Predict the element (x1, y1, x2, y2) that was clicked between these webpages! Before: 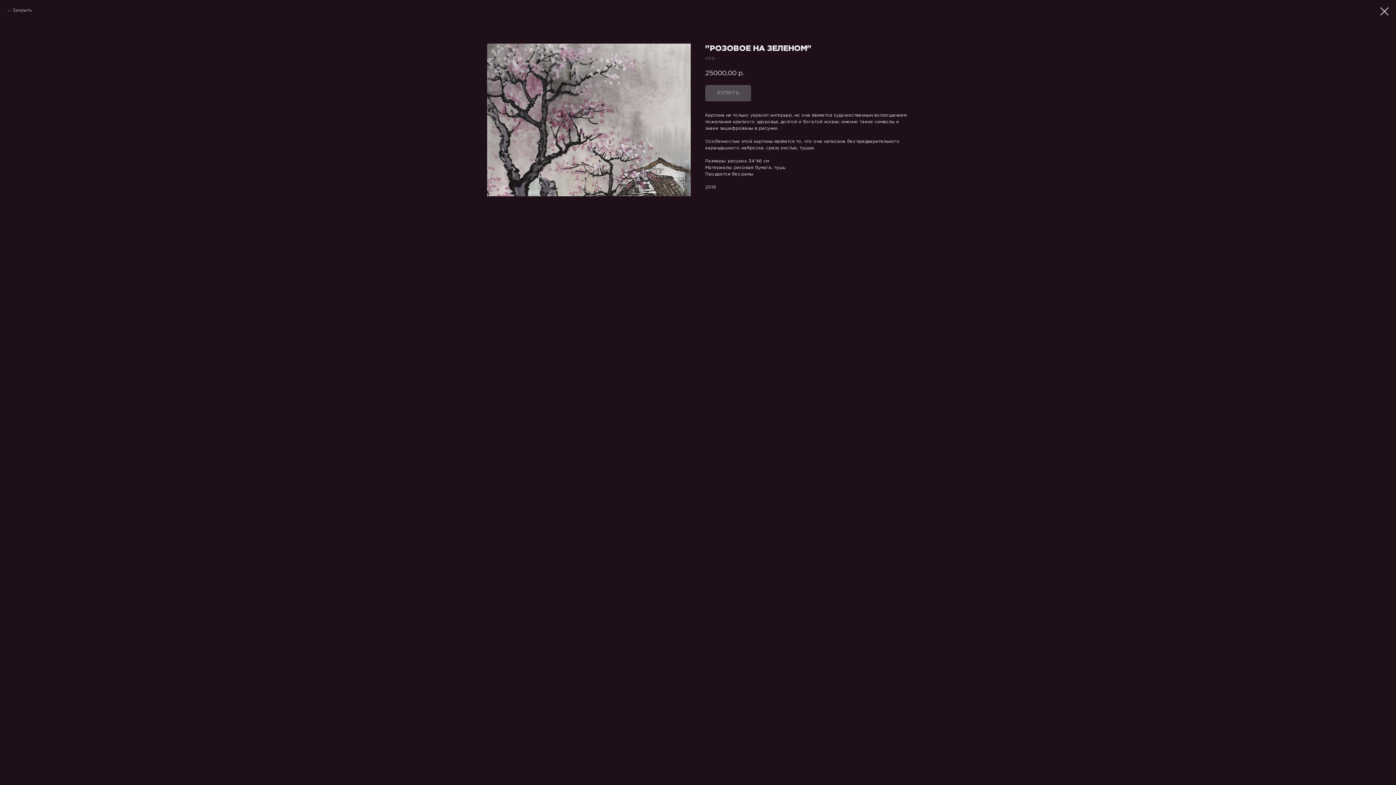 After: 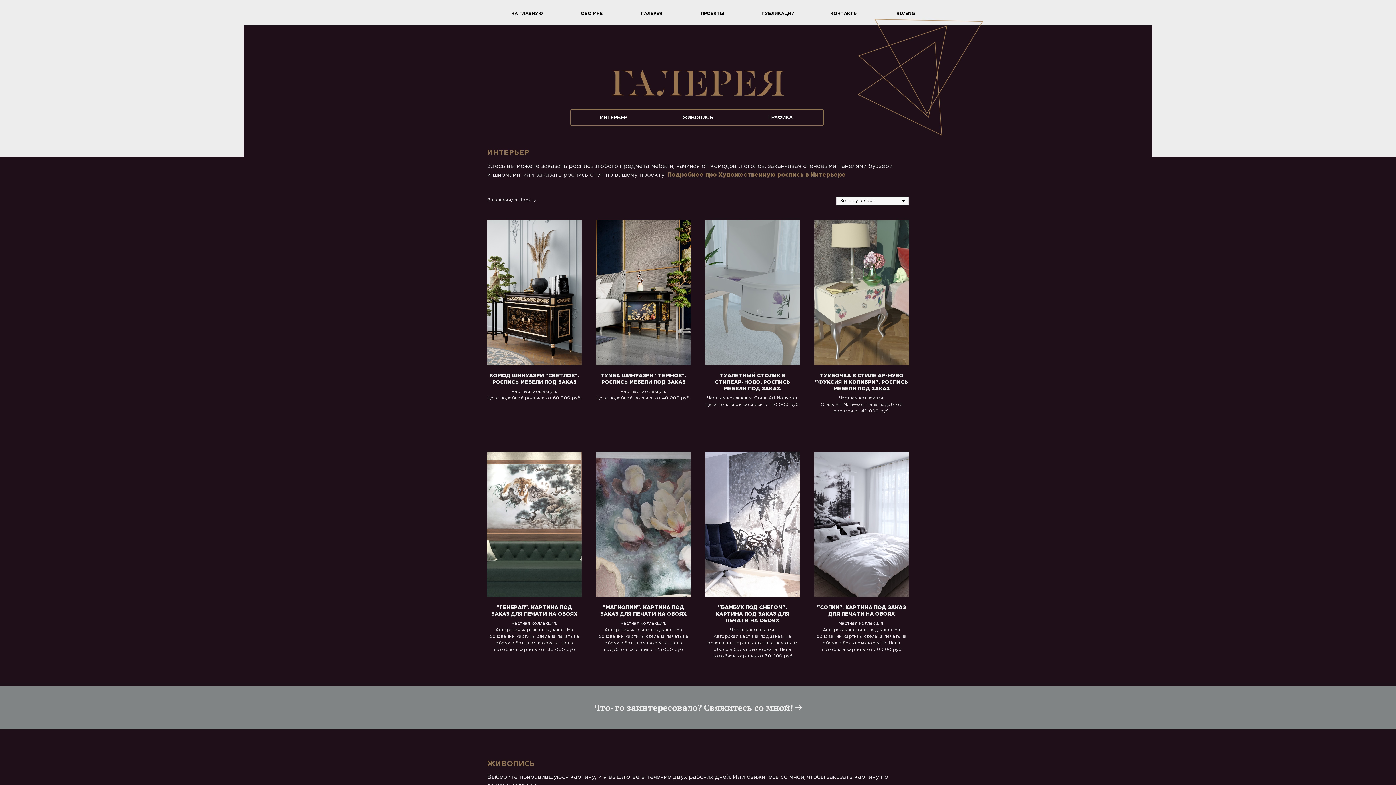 Action: bbox: (7, 7, 31, 13) label: Закрыть